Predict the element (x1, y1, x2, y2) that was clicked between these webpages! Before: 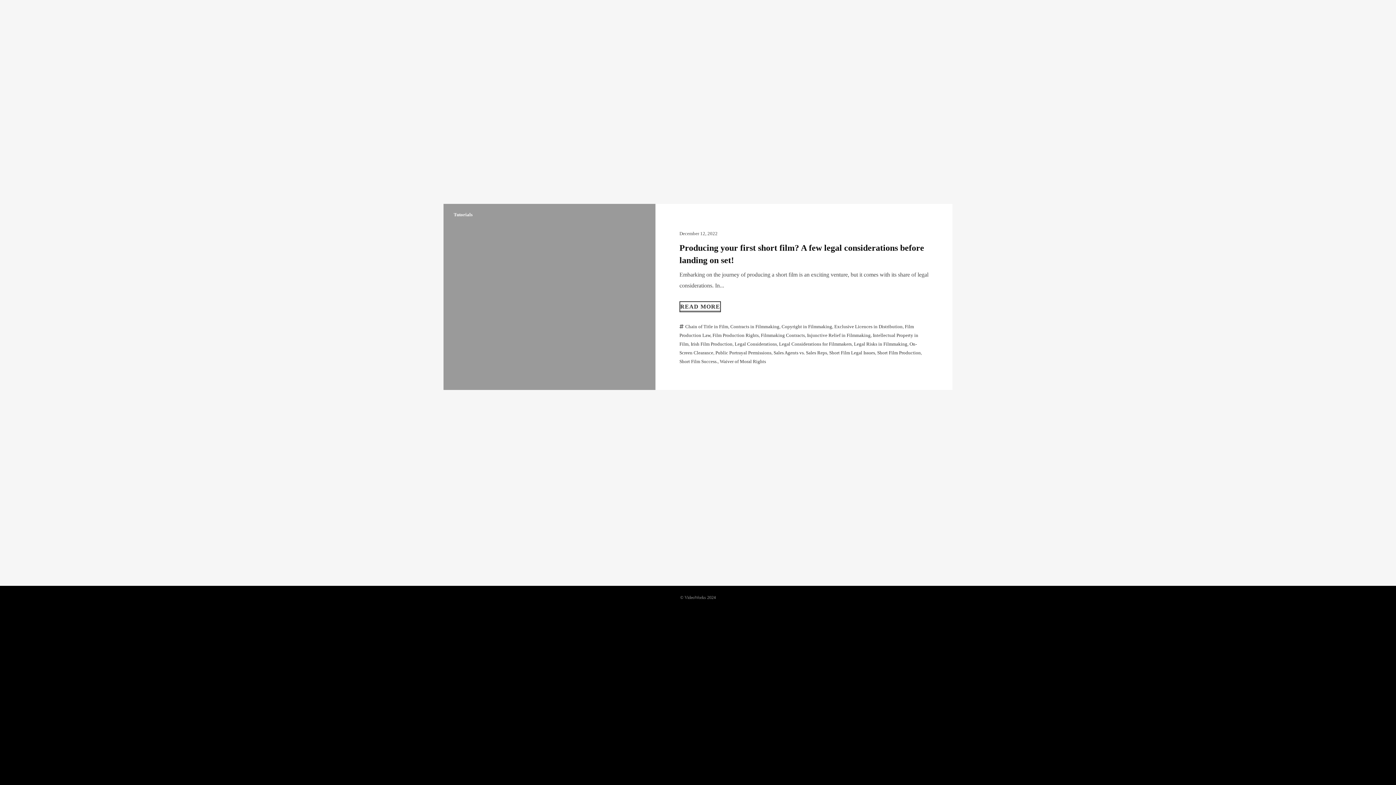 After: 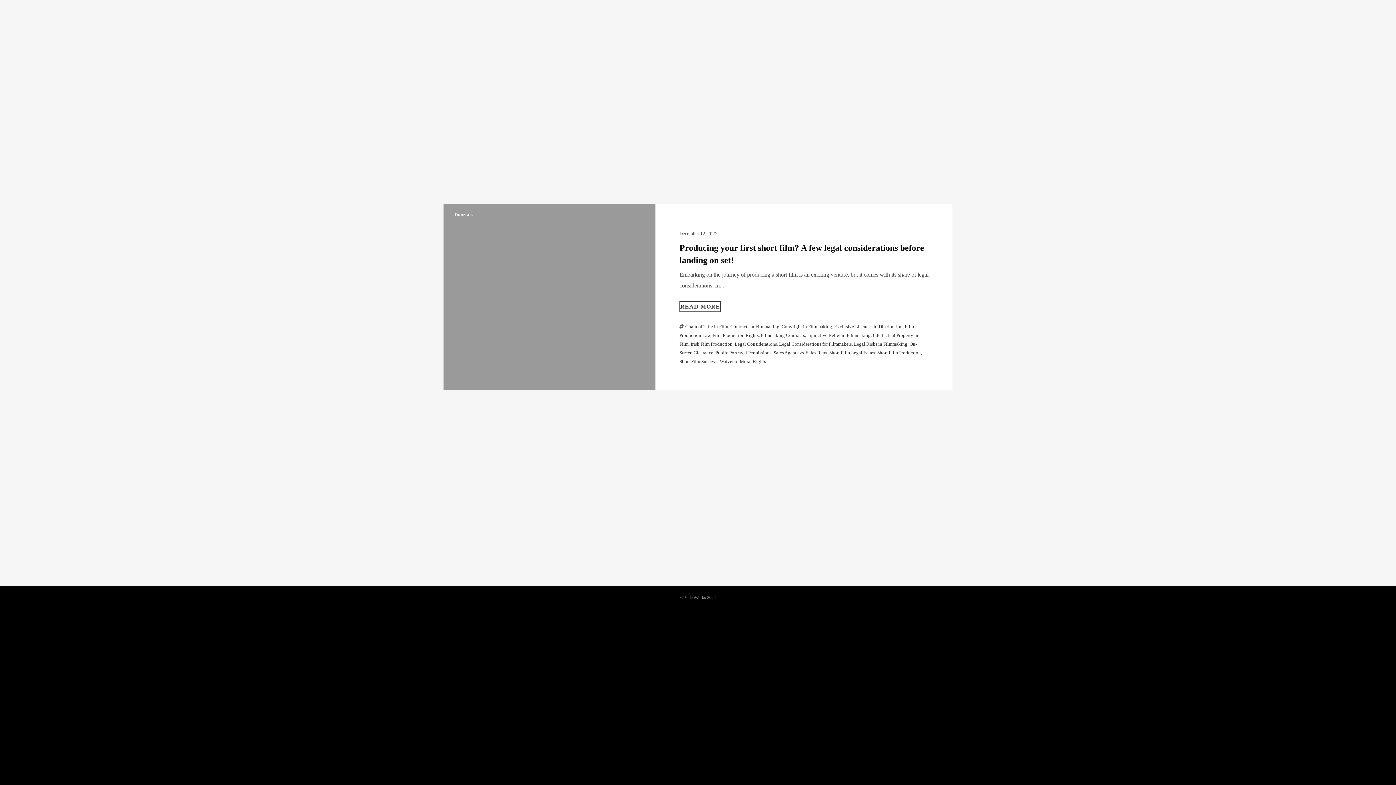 Action: label: Exclusive Licences in Distribution bbox: (834, 323, 902, 329)